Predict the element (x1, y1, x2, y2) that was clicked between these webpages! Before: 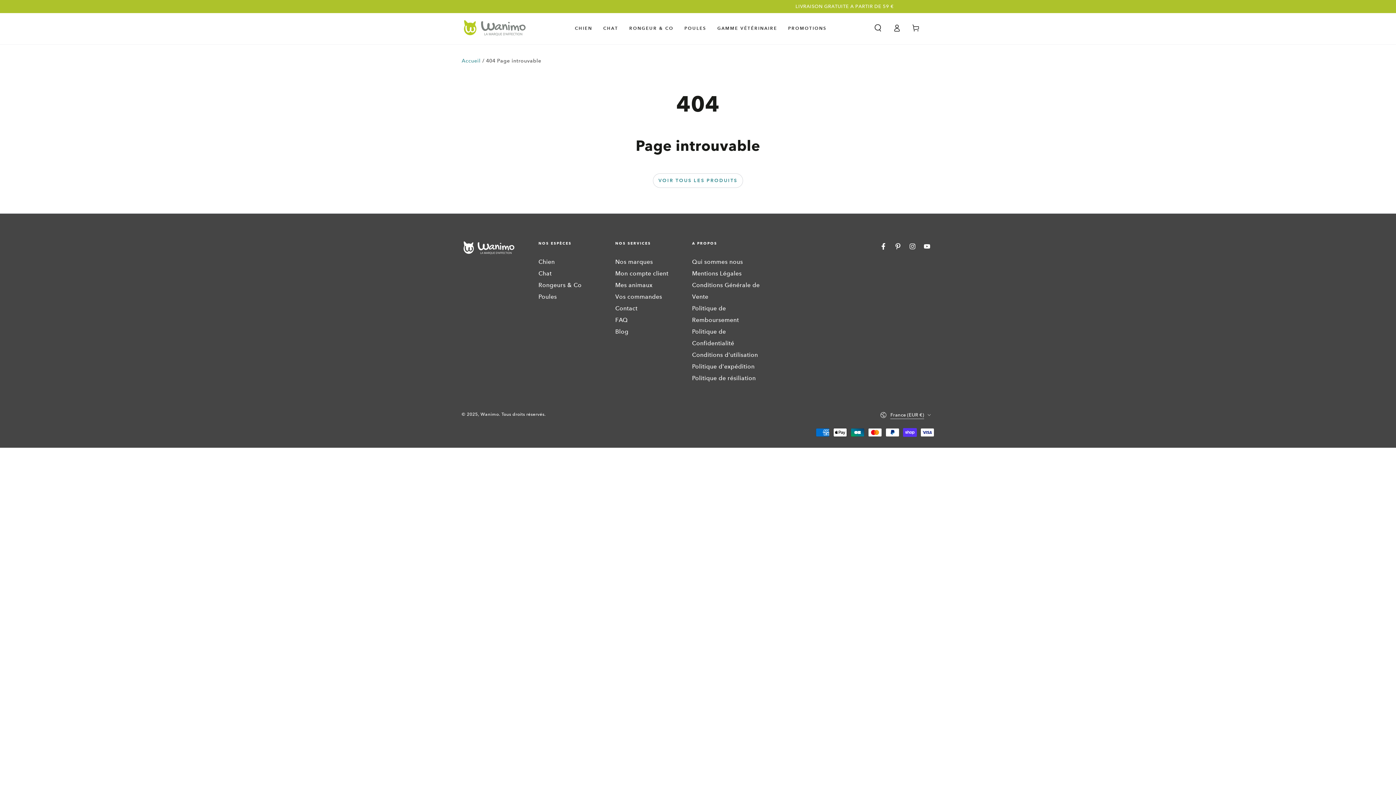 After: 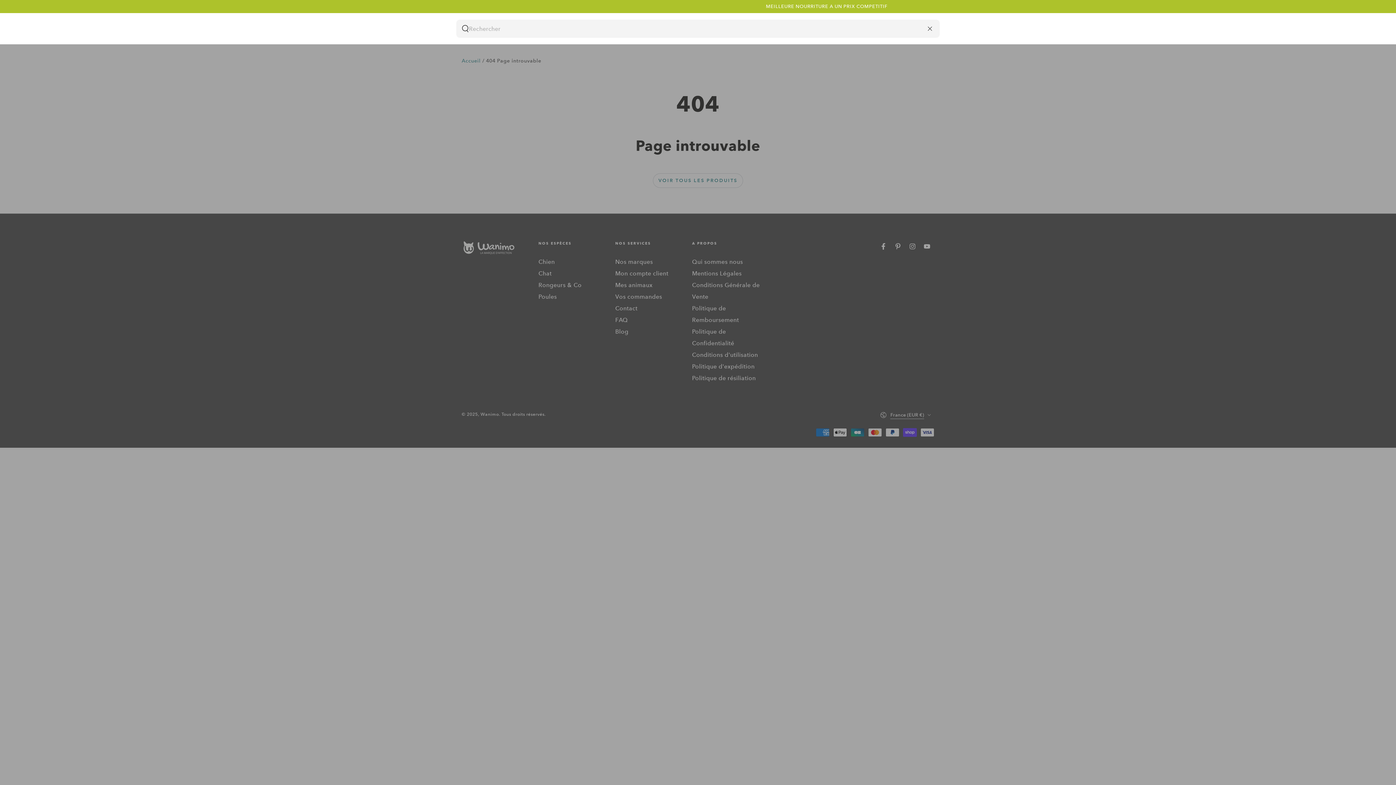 Action: label: Chercher sur notre site bbox: (868, 20, 887, 36)